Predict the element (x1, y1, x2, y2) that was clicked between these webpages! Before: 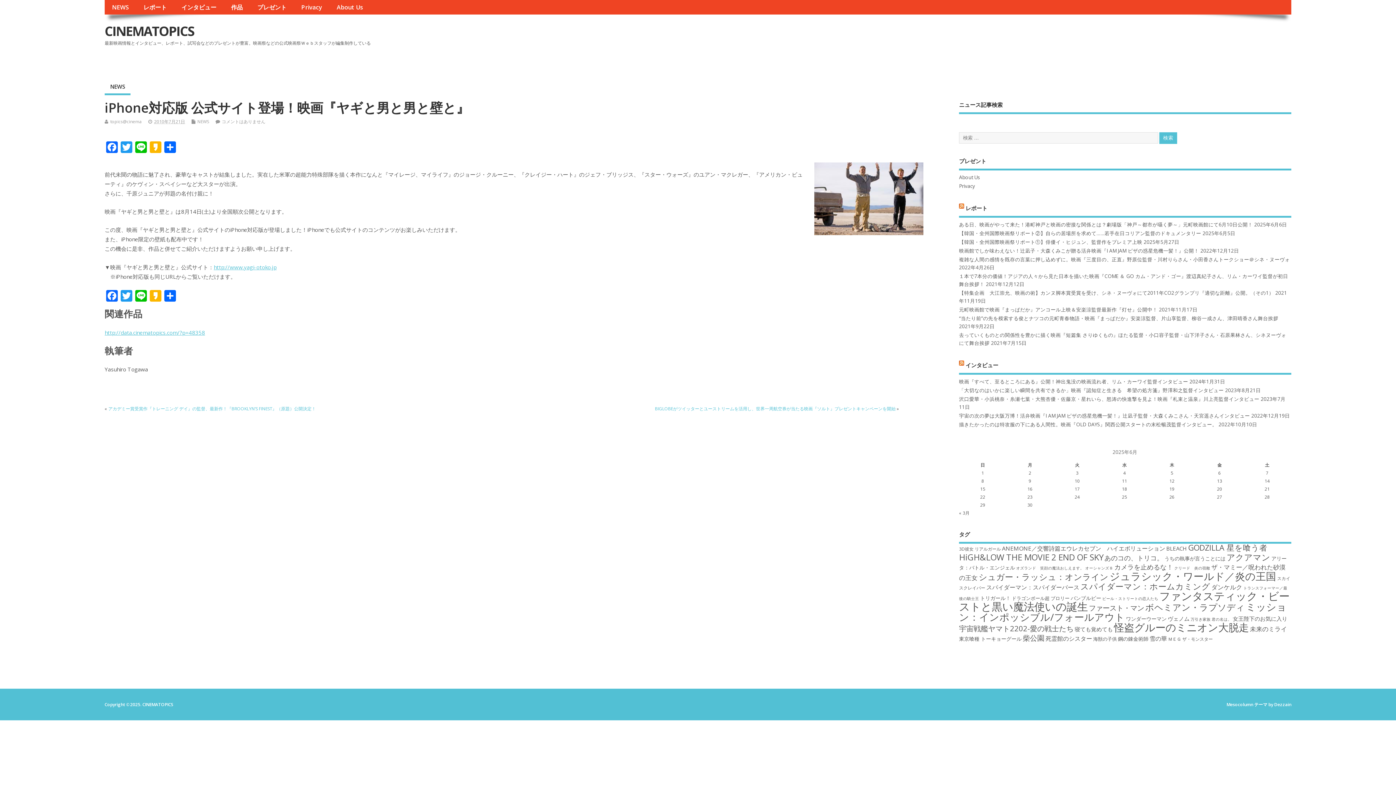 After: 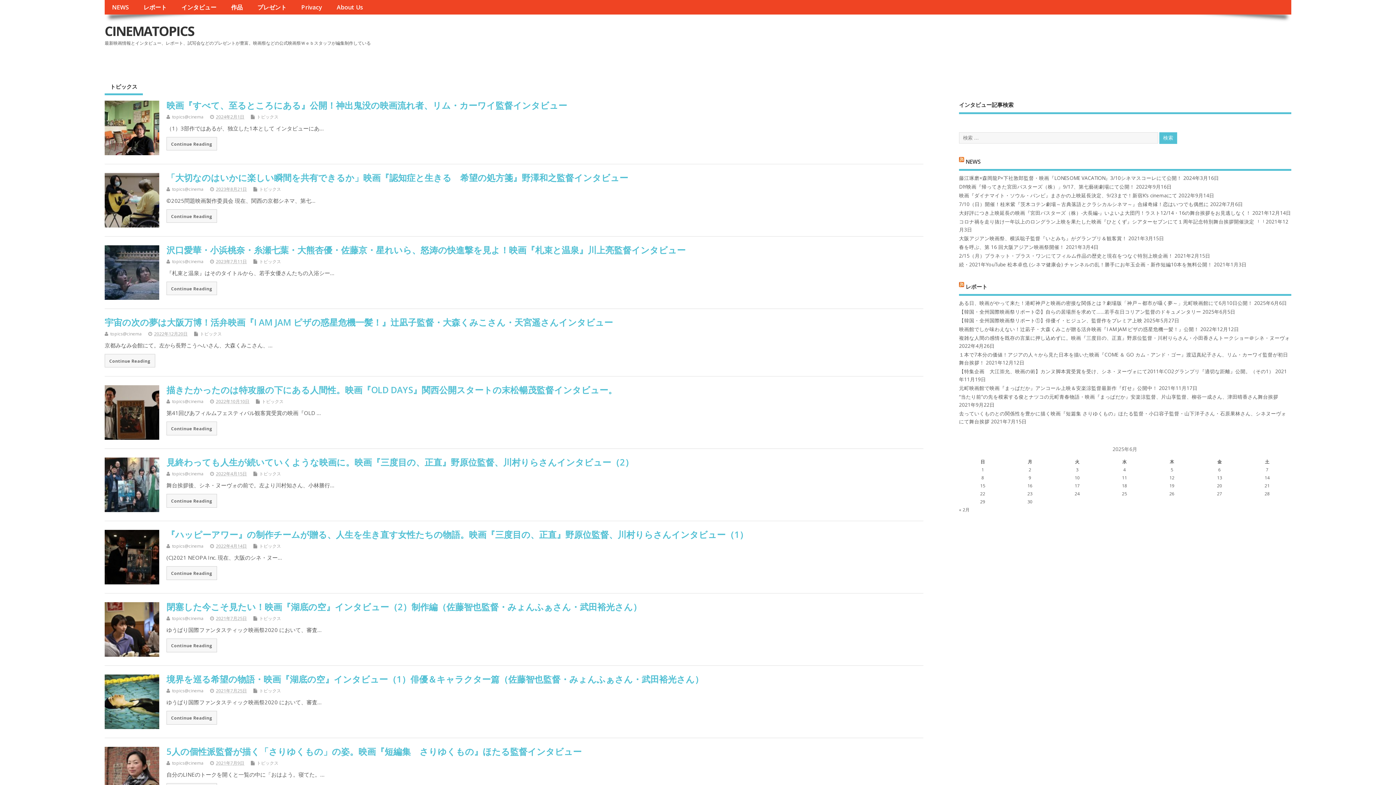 Action: label: インタビュー bbox: (965, 361, 998, 368)